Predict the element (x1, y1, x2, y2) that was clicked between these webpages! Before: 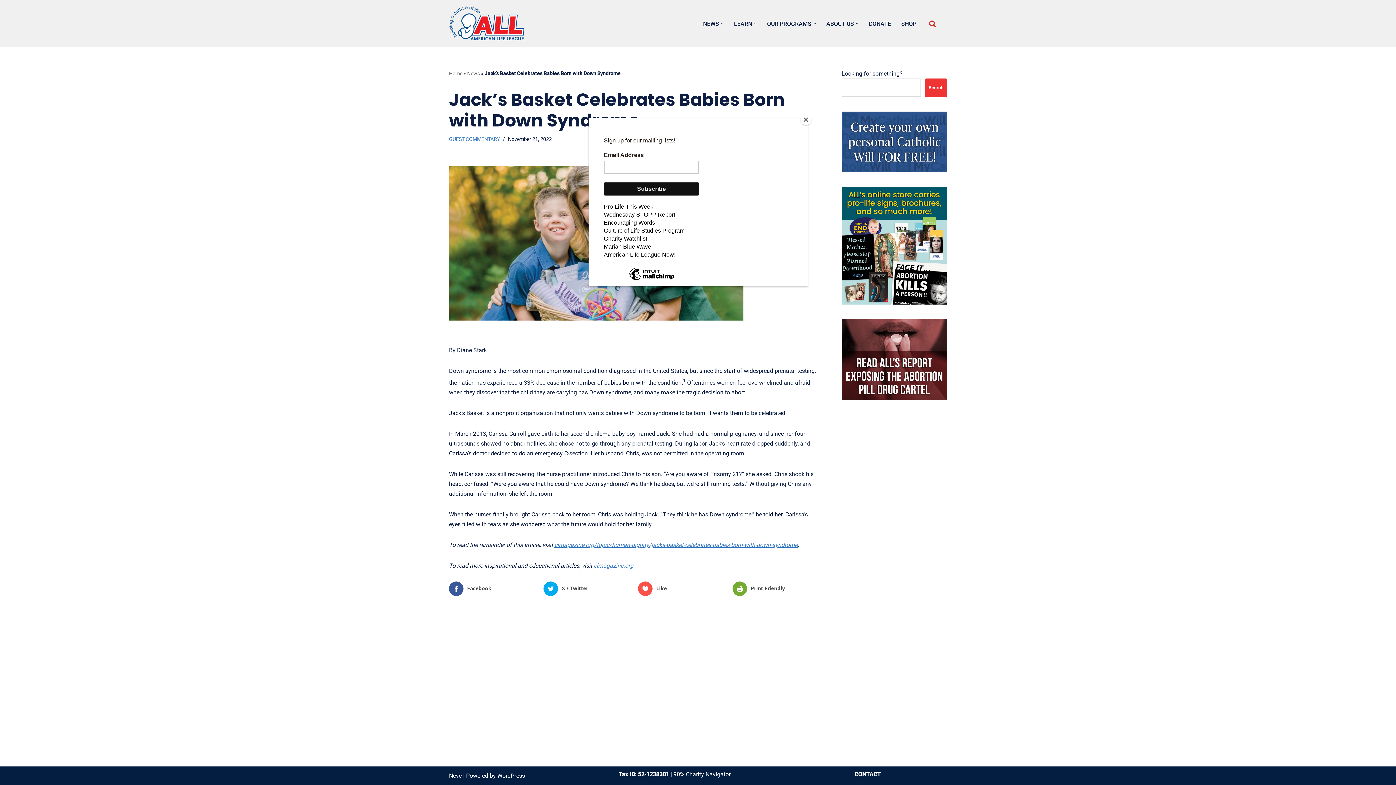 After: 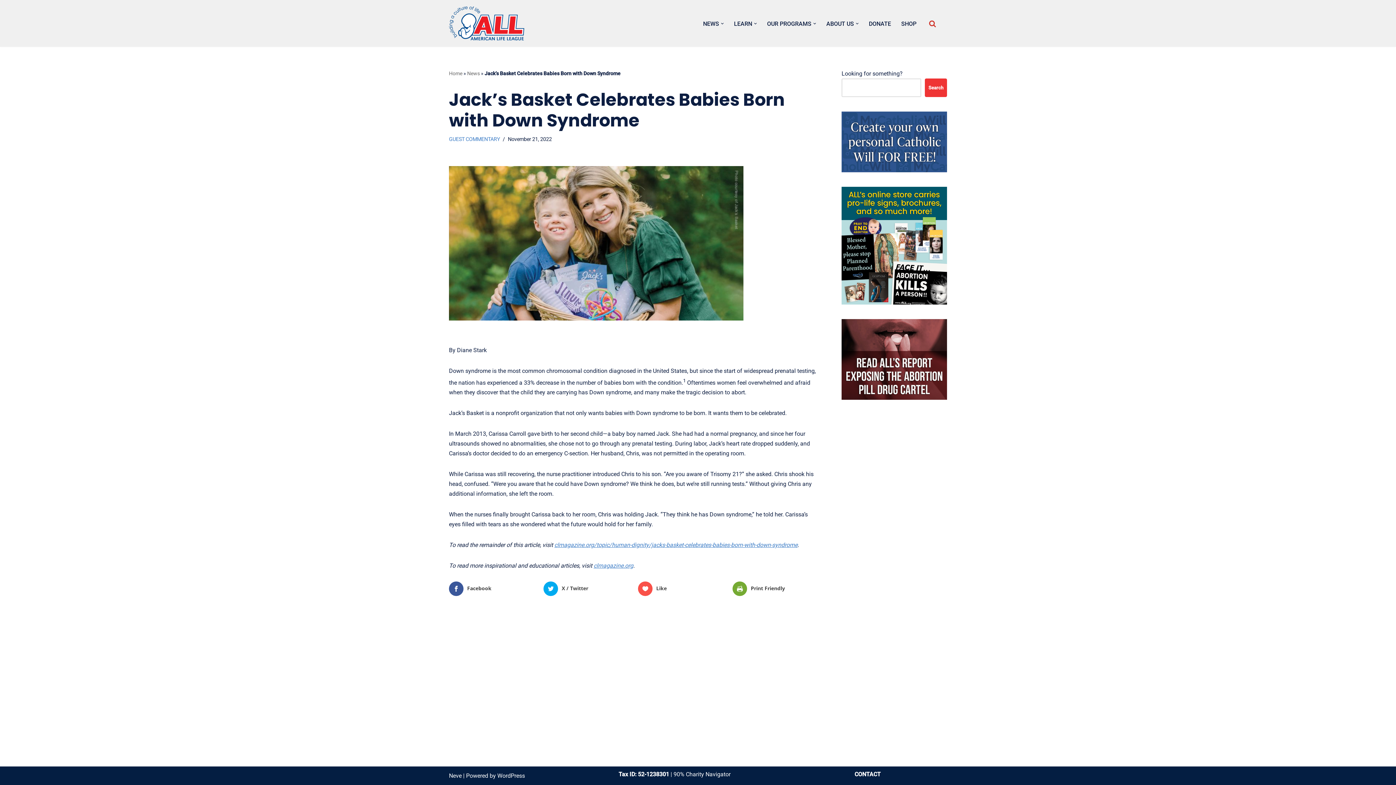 Action: bbox: (800, 114, 811, 125) label: Close